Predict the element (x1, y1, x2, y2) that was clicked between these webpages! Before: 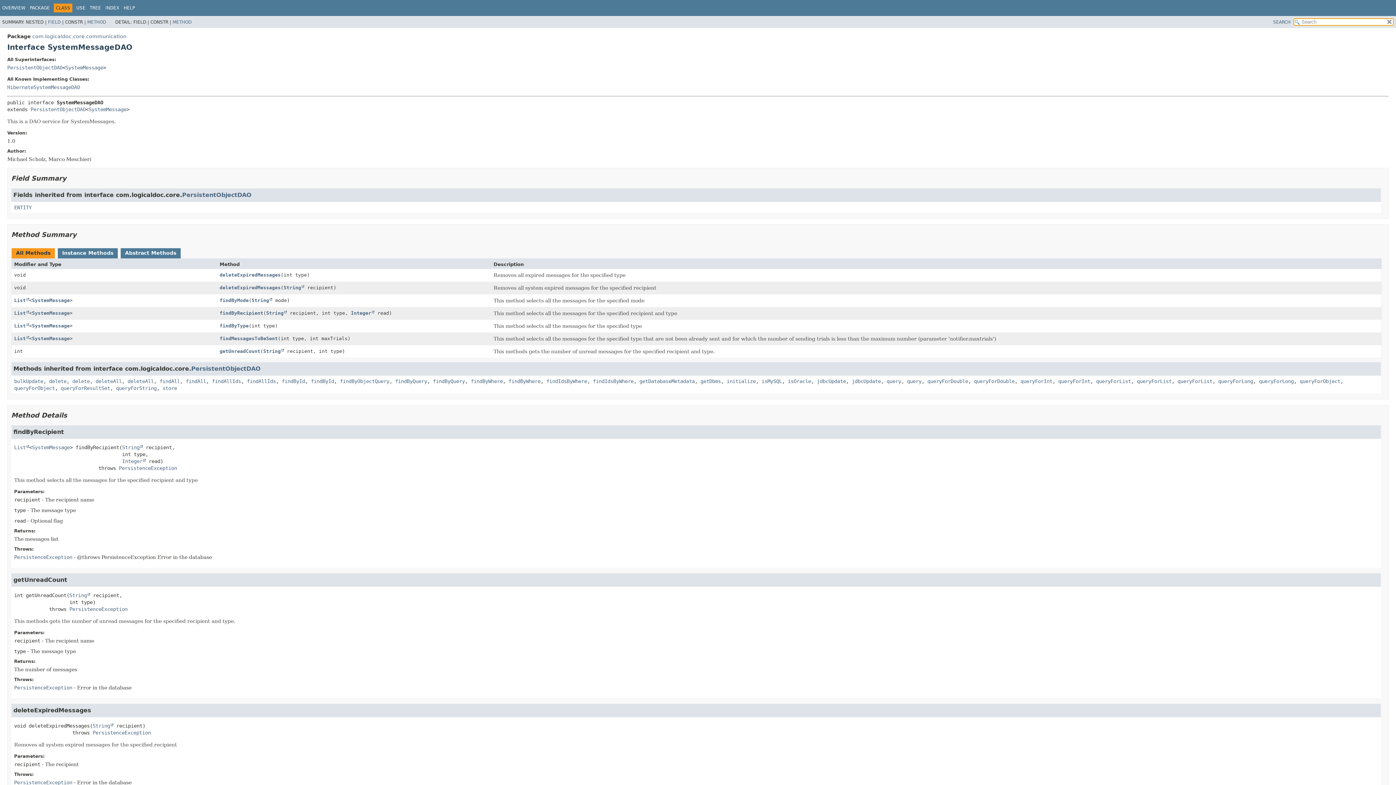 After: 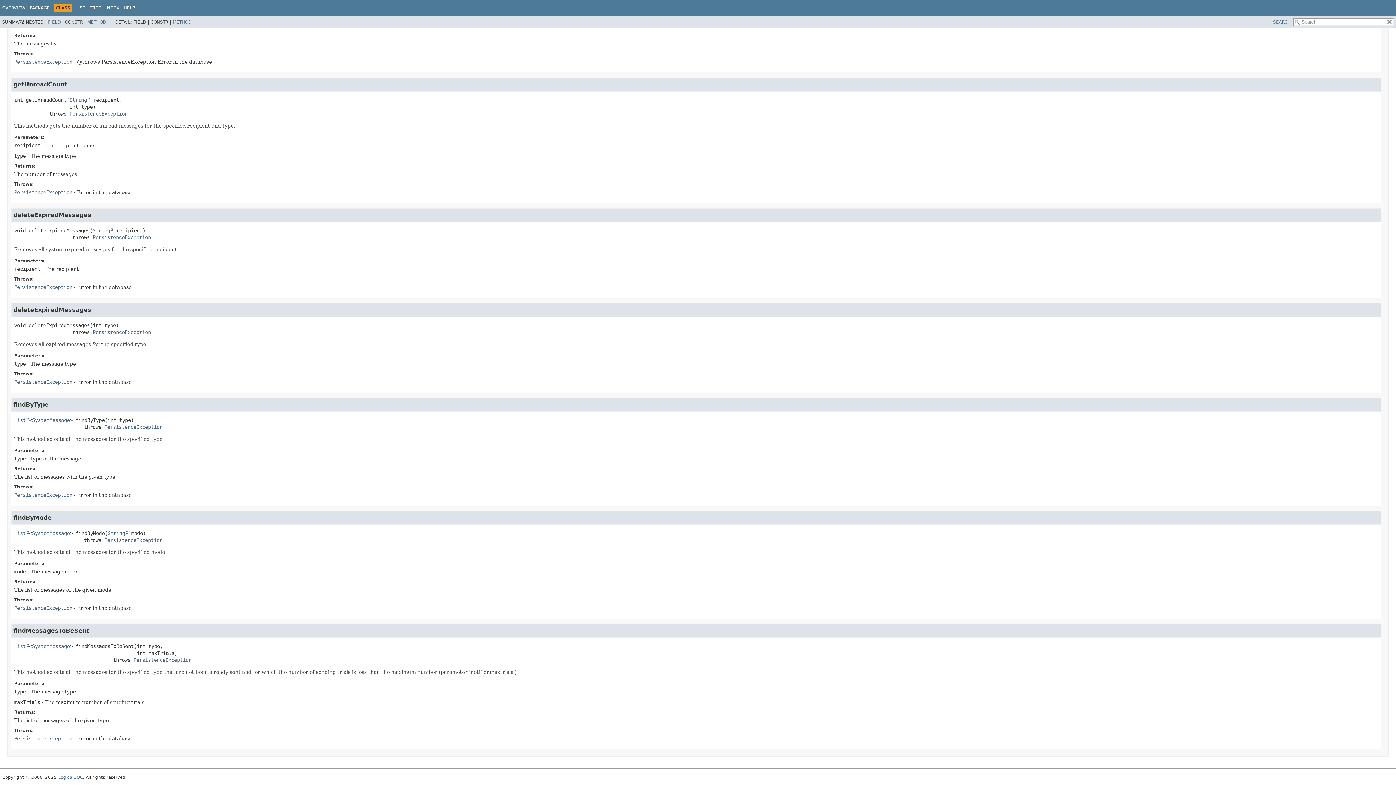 Action: bbox: (219, 323, 248, 328) label: findByType